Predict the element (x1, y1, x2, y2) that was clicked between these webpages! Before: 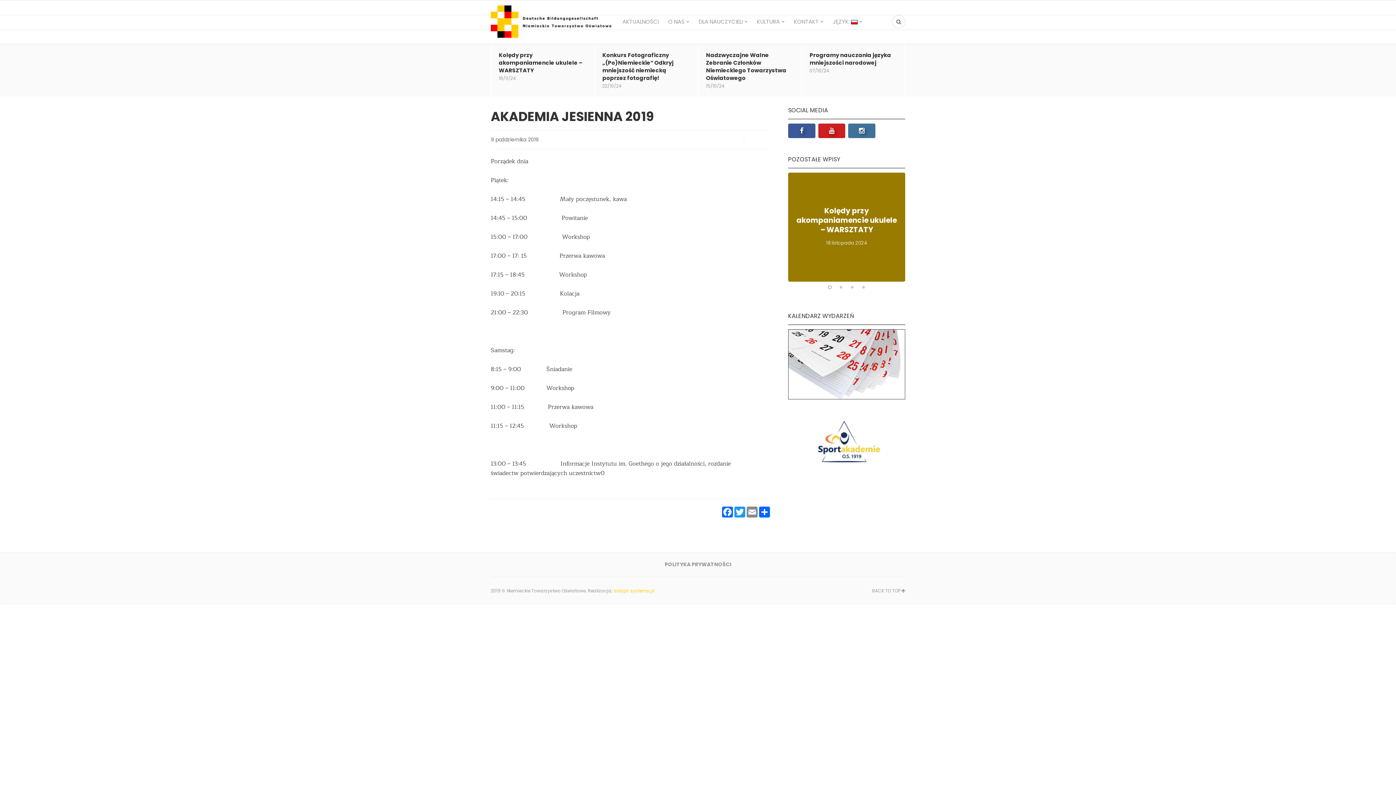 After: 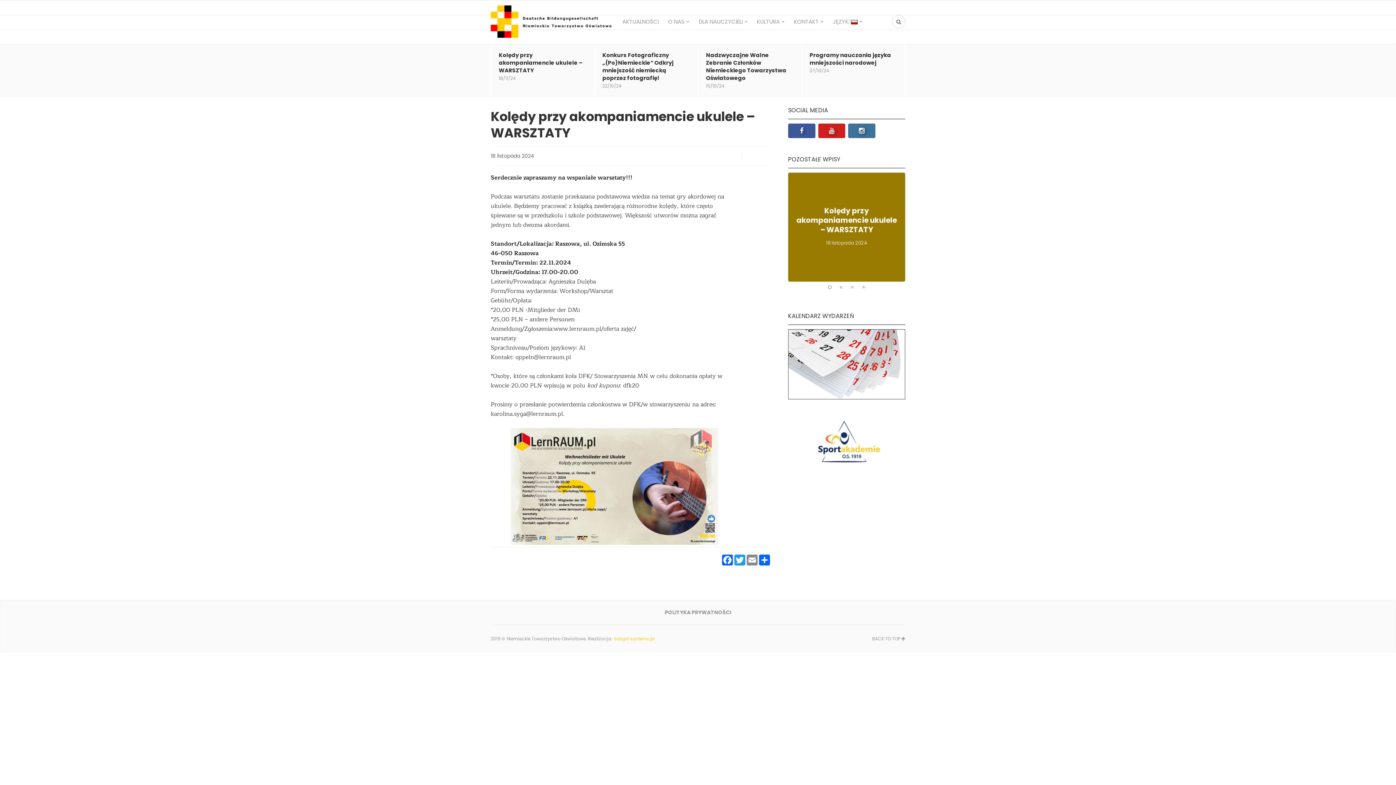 Action: bbox: (491, 44, 594, 96)